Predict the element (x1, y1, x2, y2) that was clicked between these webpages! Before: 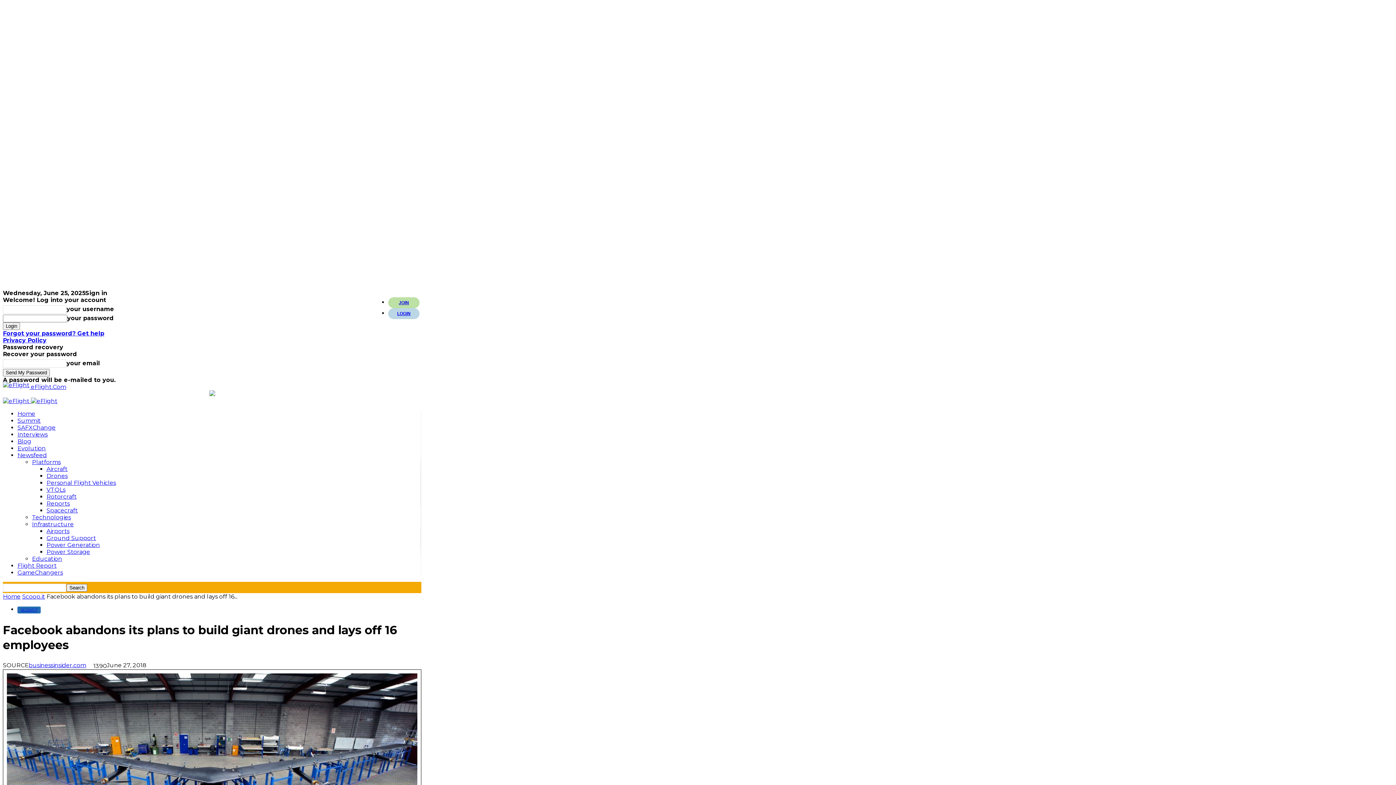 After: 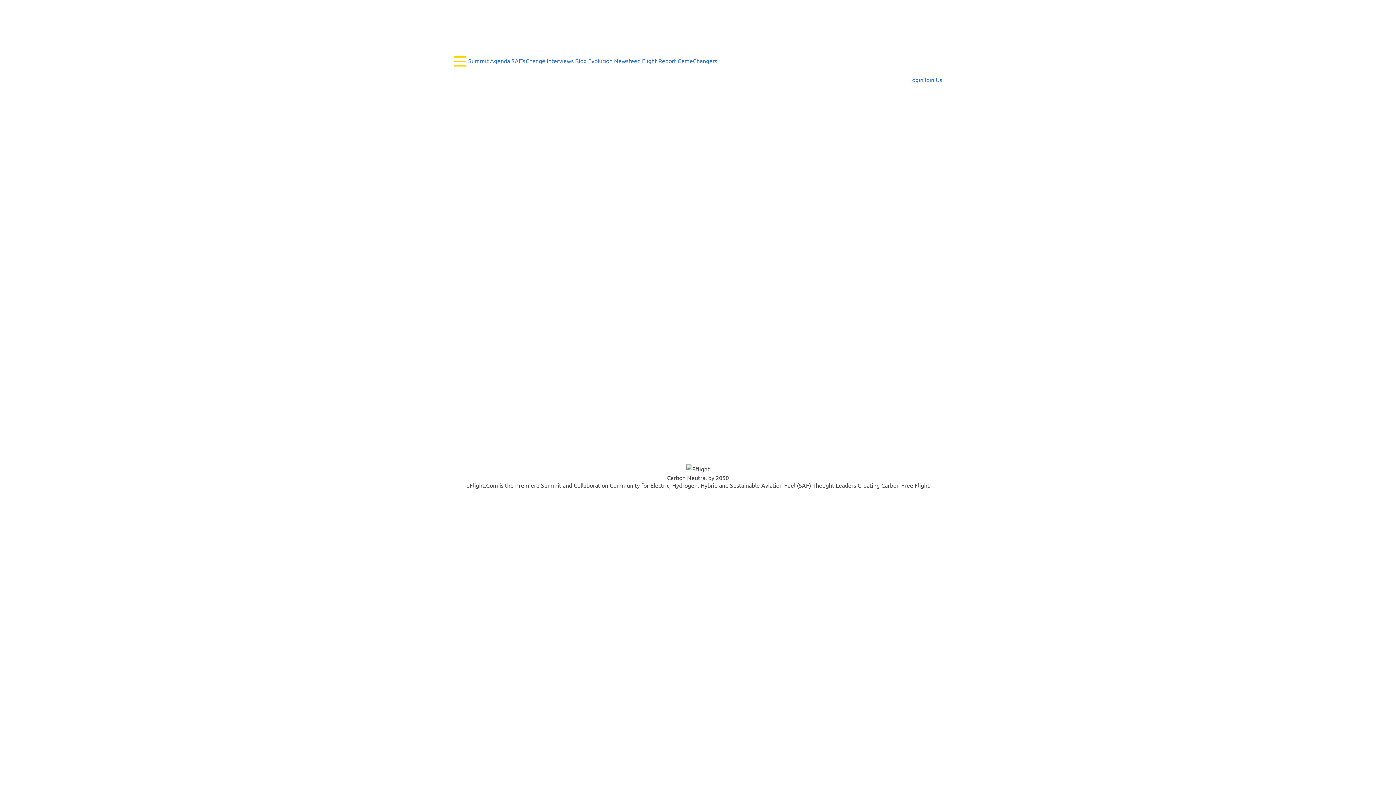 Action: label: Logo bbox: (30, 397, 57, 404)